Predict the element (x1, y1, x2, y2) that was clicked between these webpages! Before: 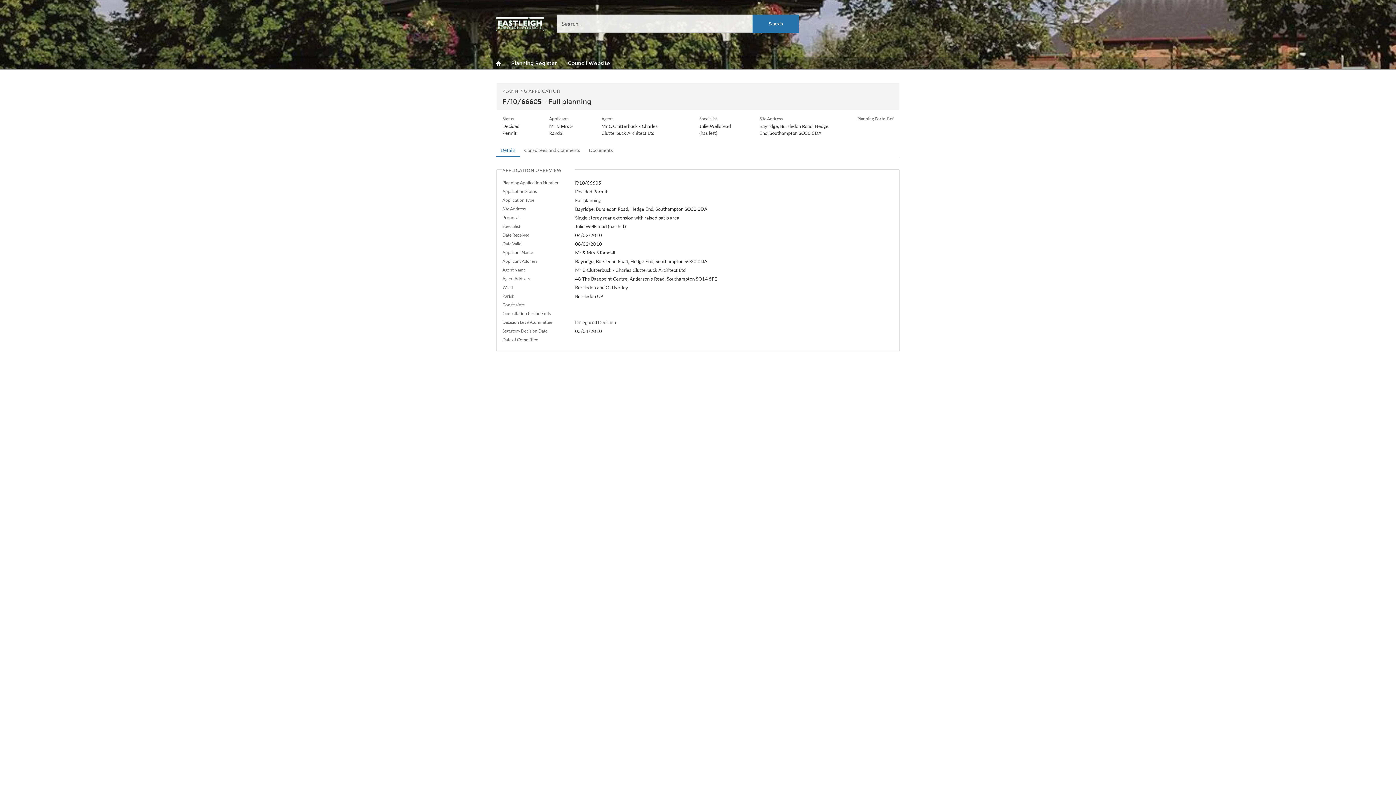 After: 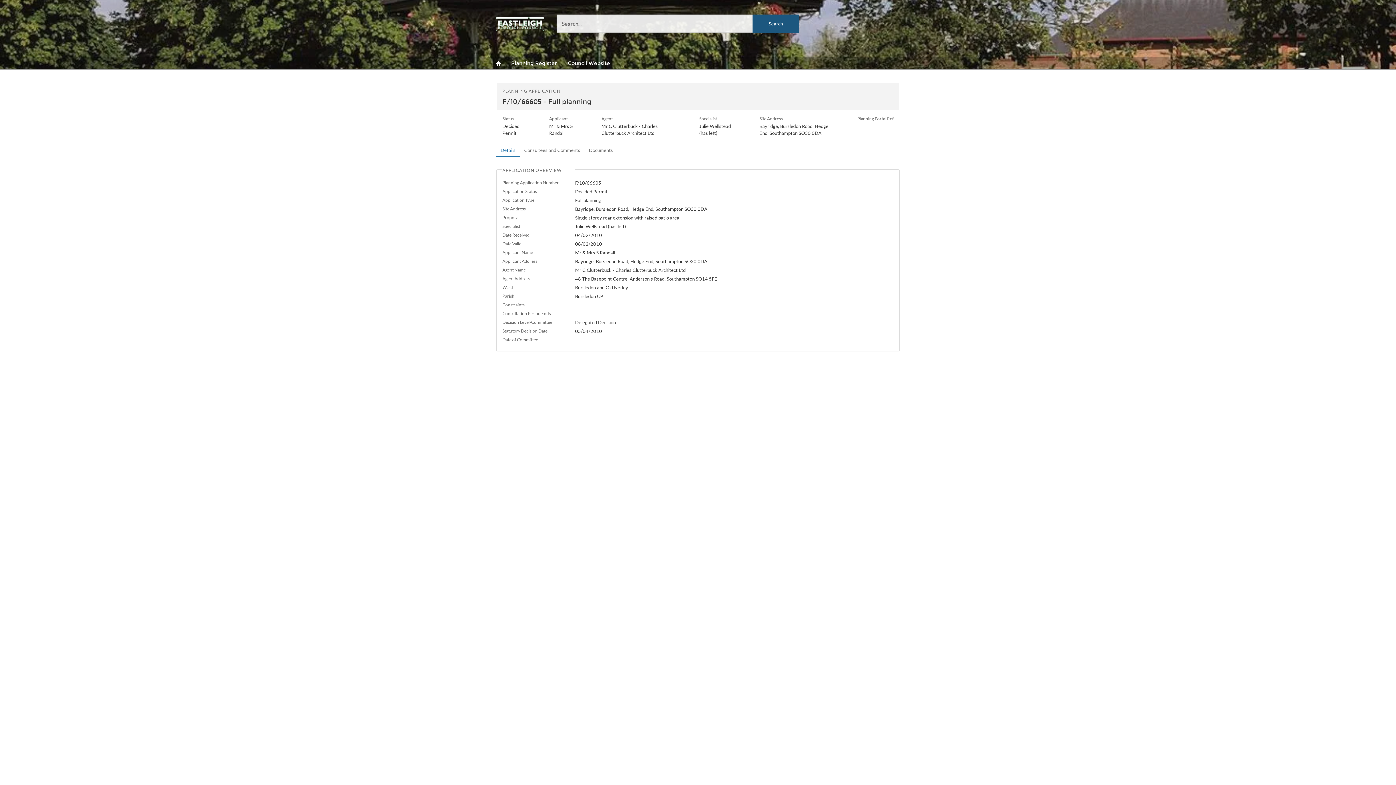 Action: label: Search bbox: (752, 14, 799, 32)